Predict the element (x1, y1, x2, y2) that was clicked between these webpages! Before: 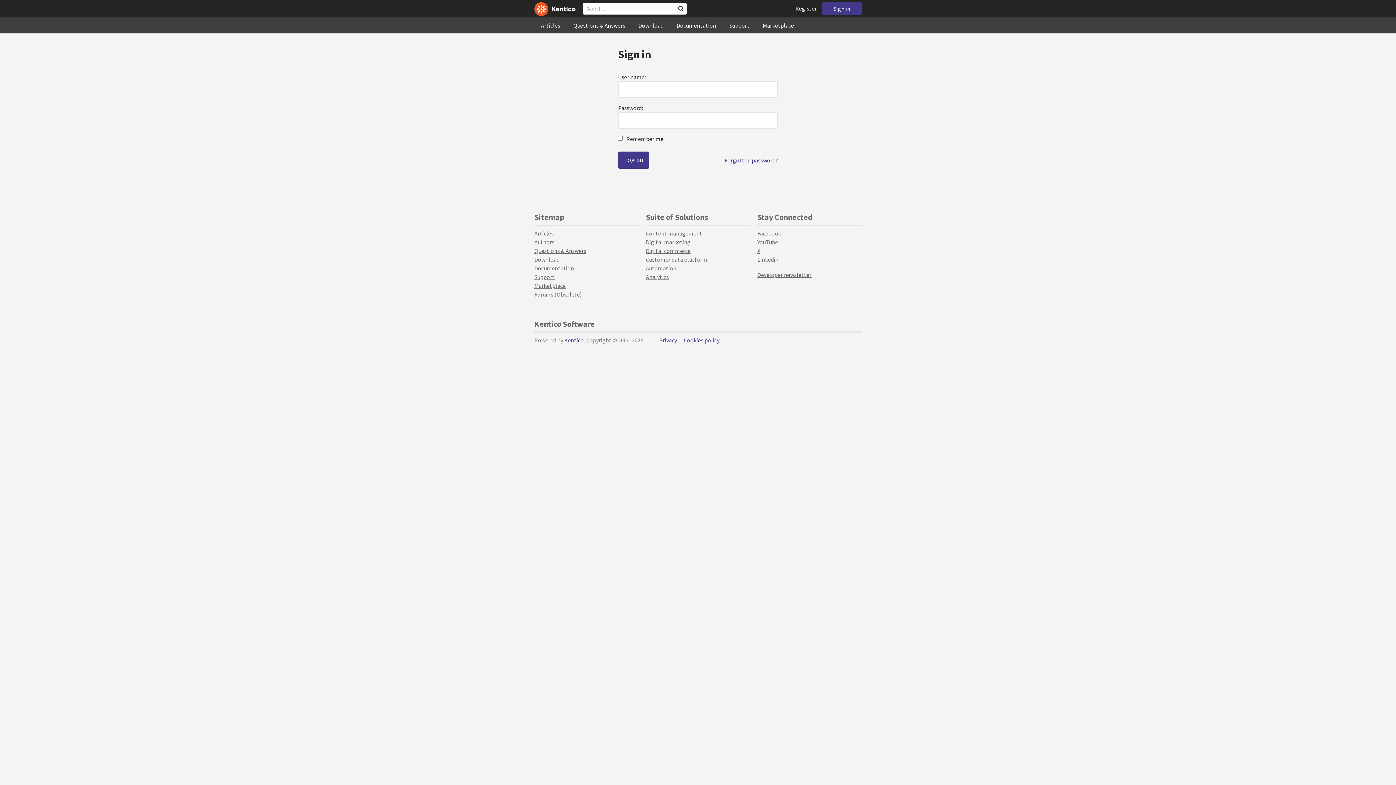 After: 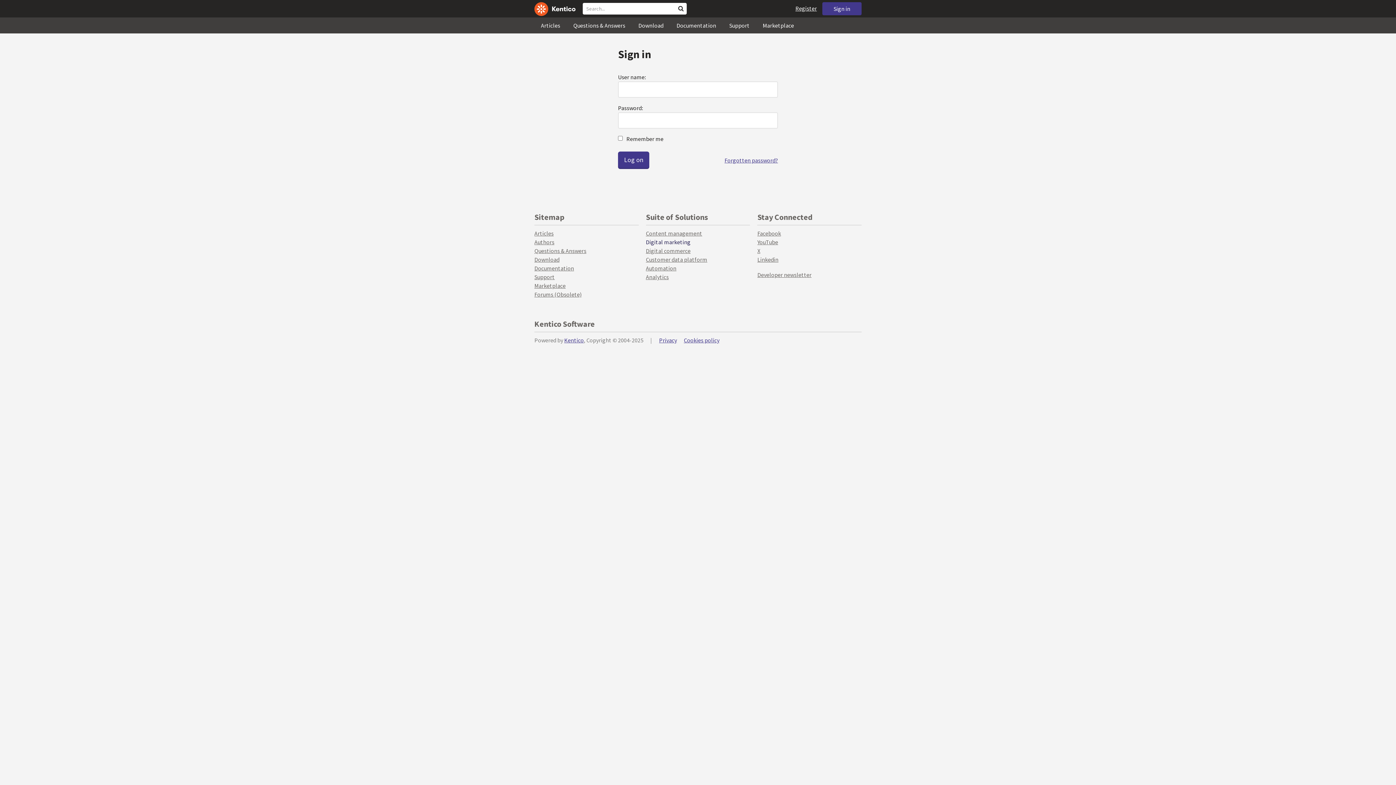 Action: bbox: (646, 238, 690, 245) label: Digital marketing